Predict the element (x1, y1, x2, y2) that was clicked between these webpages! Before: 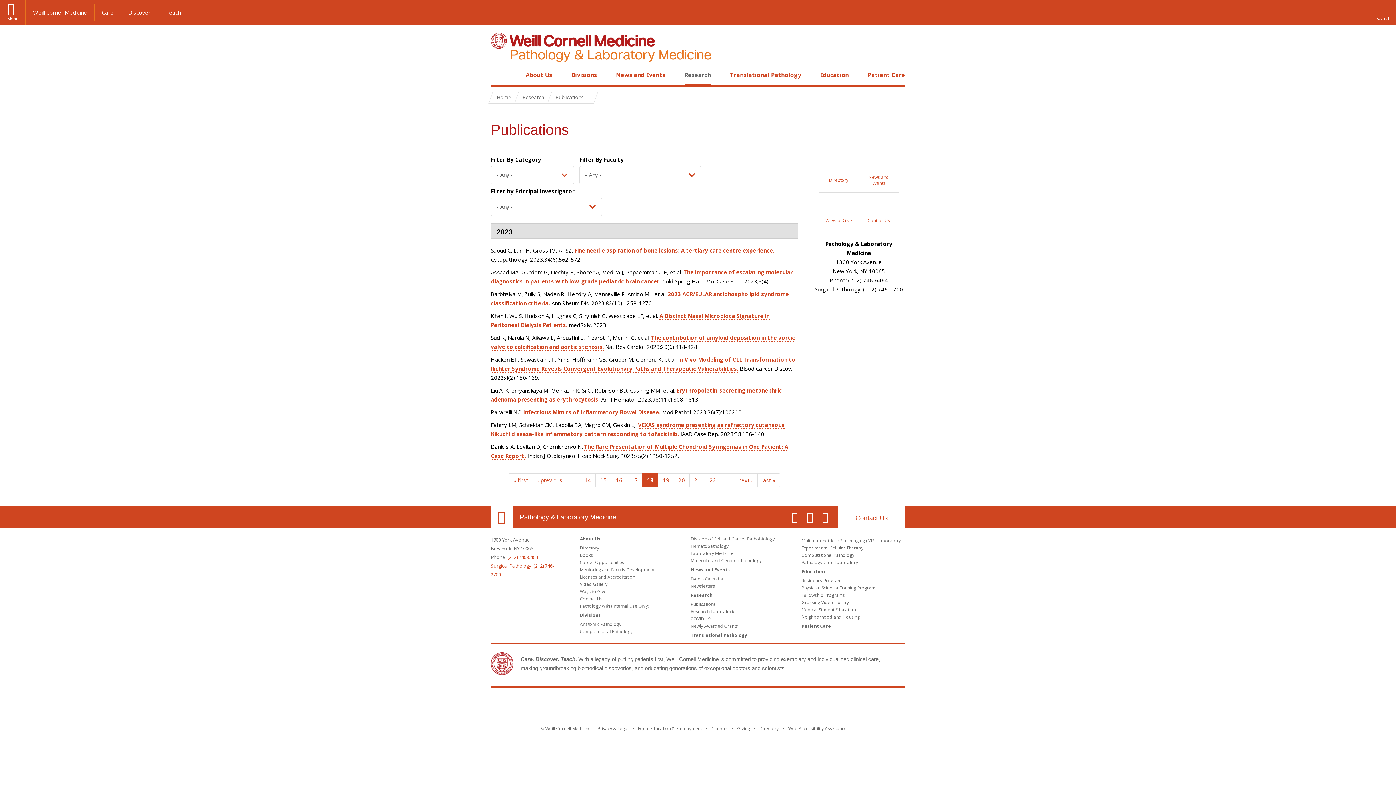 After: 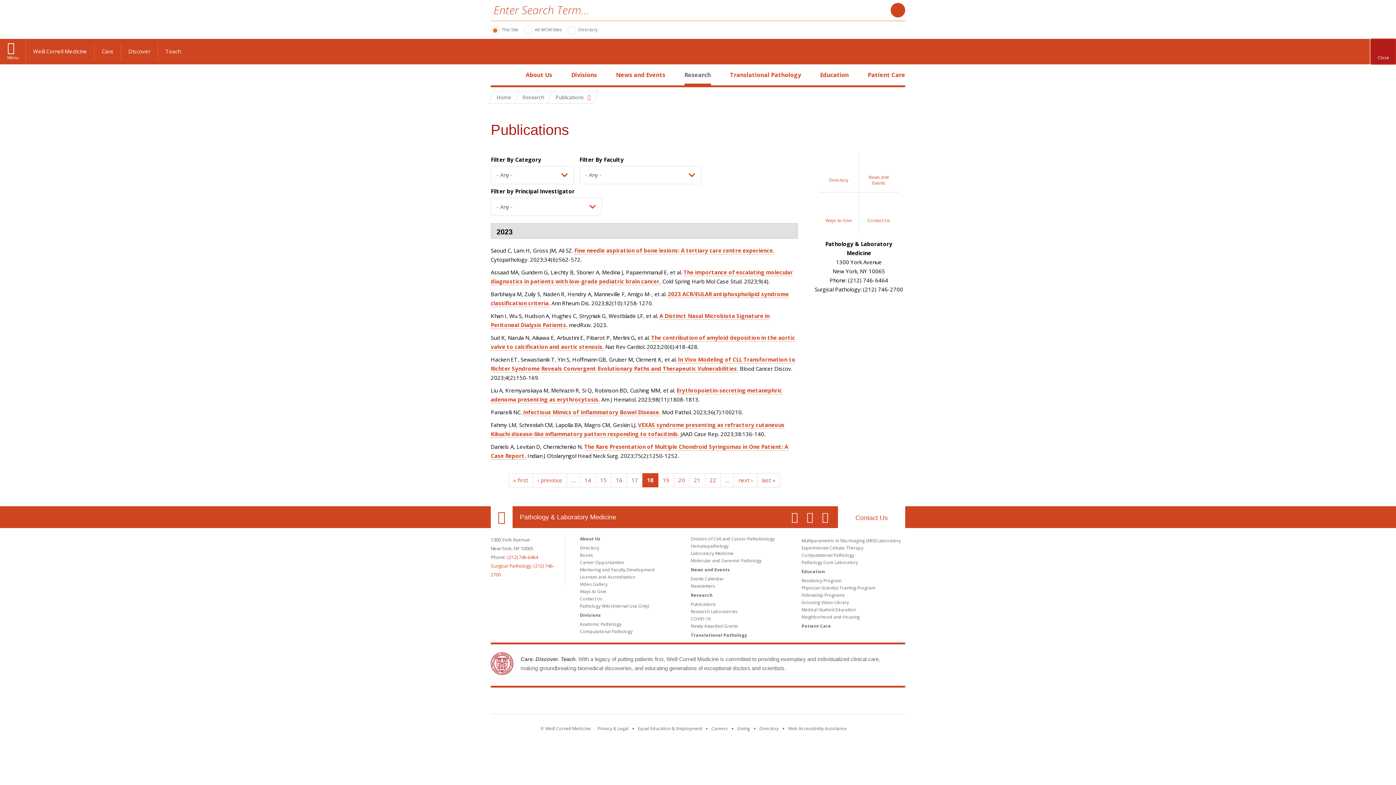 Action: bbox: (1370, 0, 1396, 25) label: Reveal search bar